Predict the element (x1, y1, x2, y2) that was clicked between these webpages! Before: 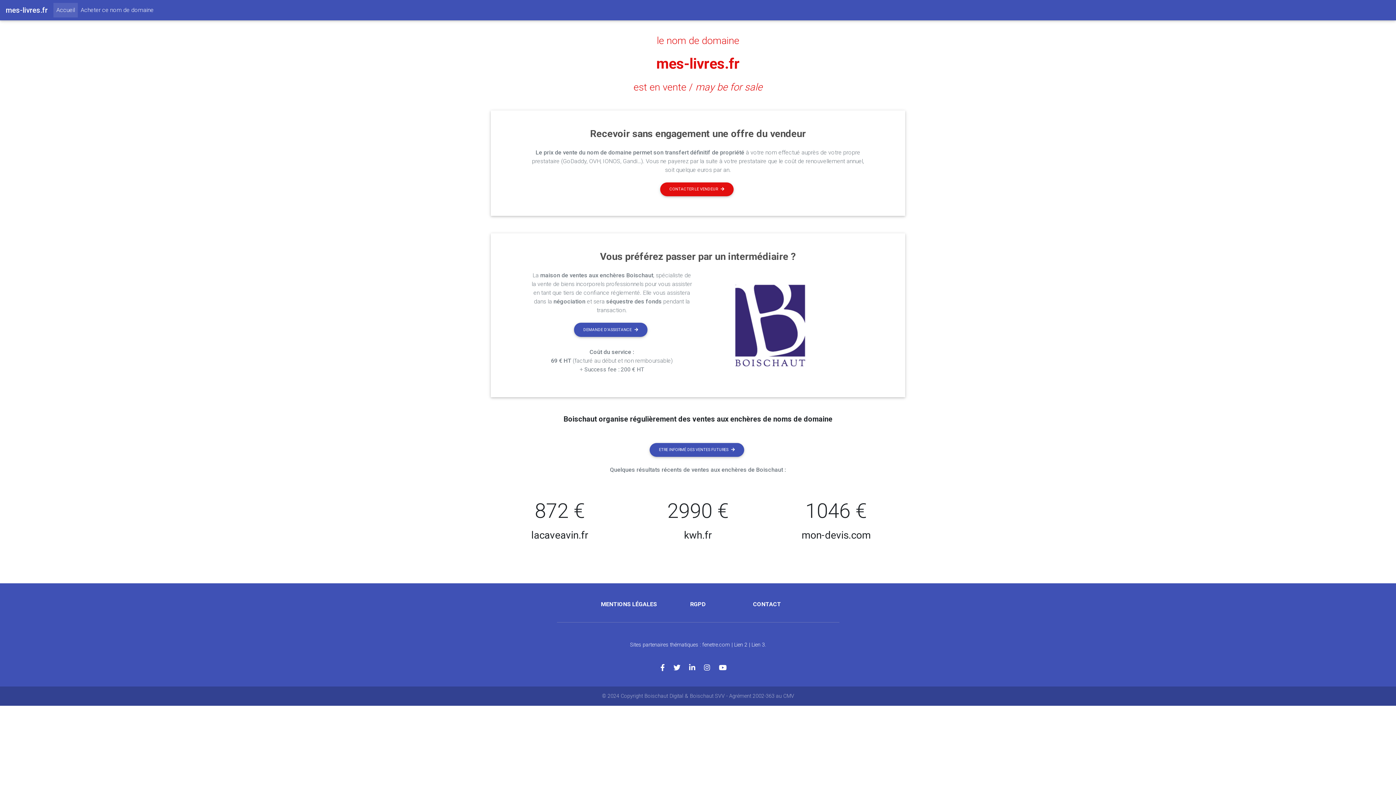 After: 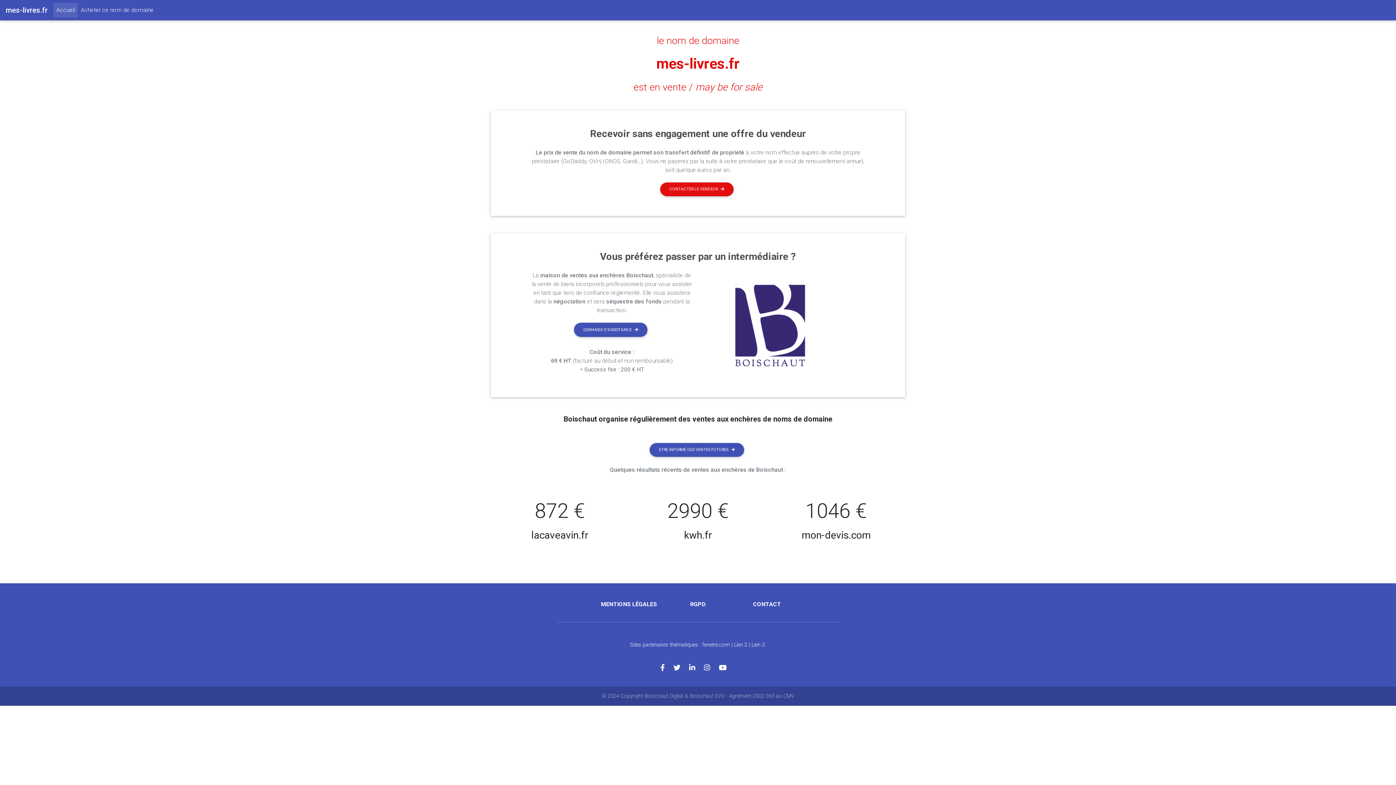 Action: label: Lien 3 bbox: (751, 642, 765, 648)